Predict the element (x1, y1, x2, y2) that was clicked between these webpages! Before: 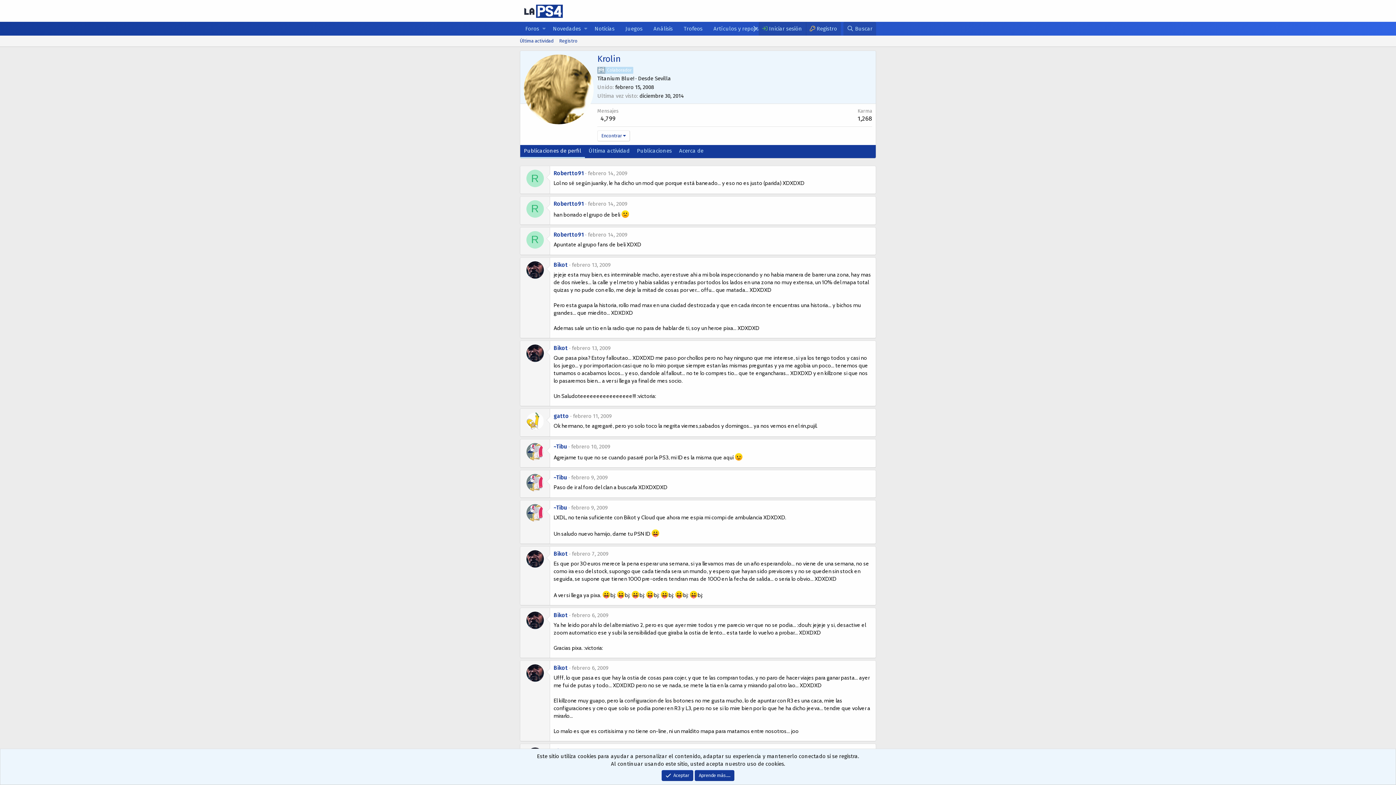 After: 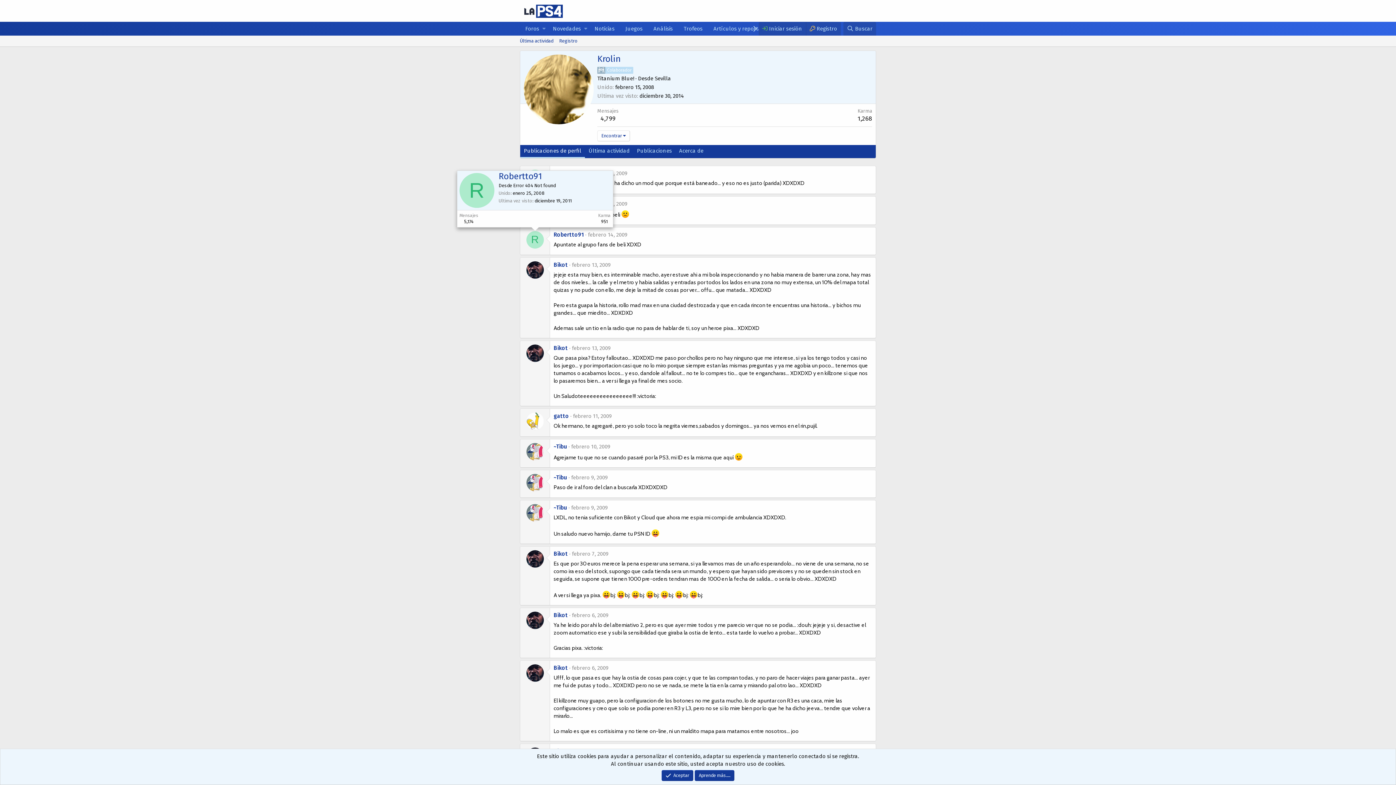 Action: bbox: (526, 231, 543, 248) label: R